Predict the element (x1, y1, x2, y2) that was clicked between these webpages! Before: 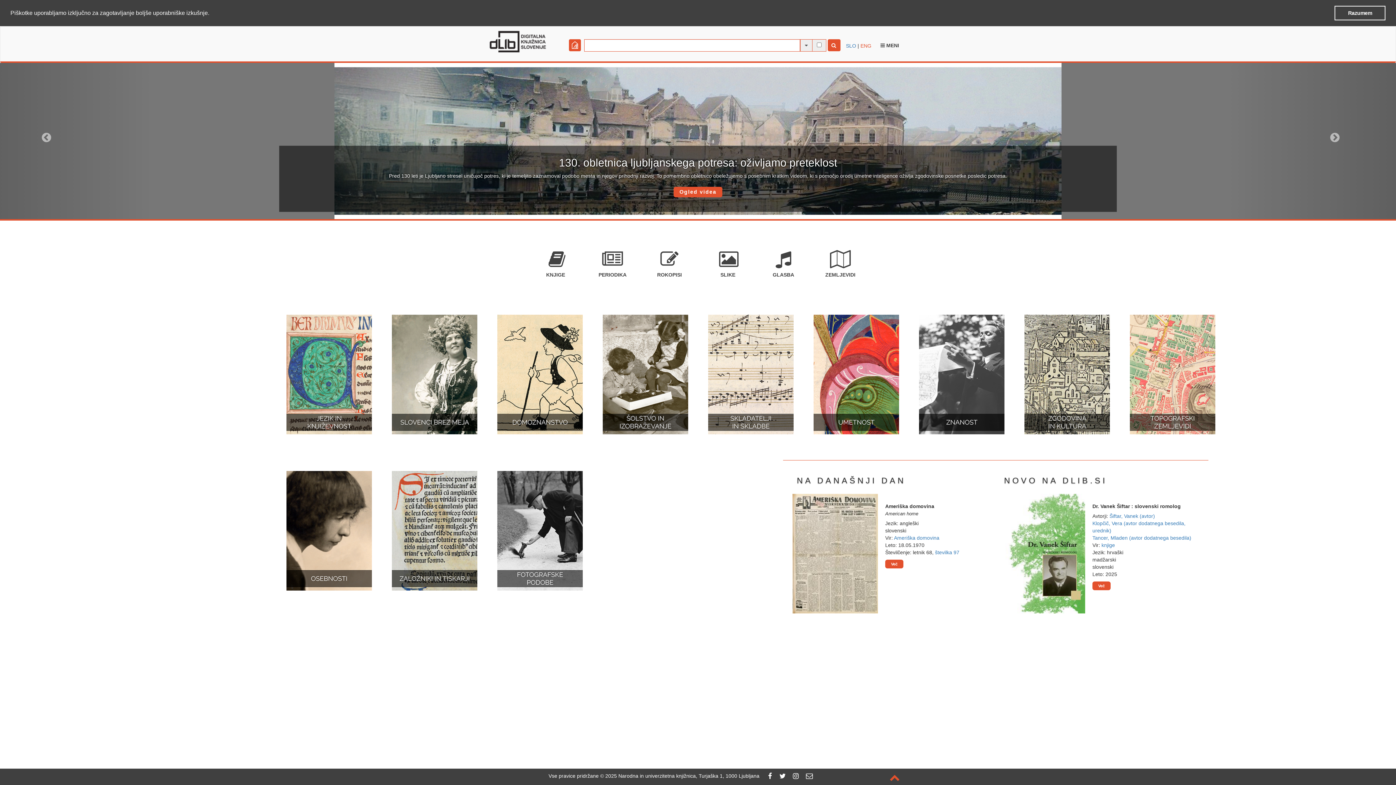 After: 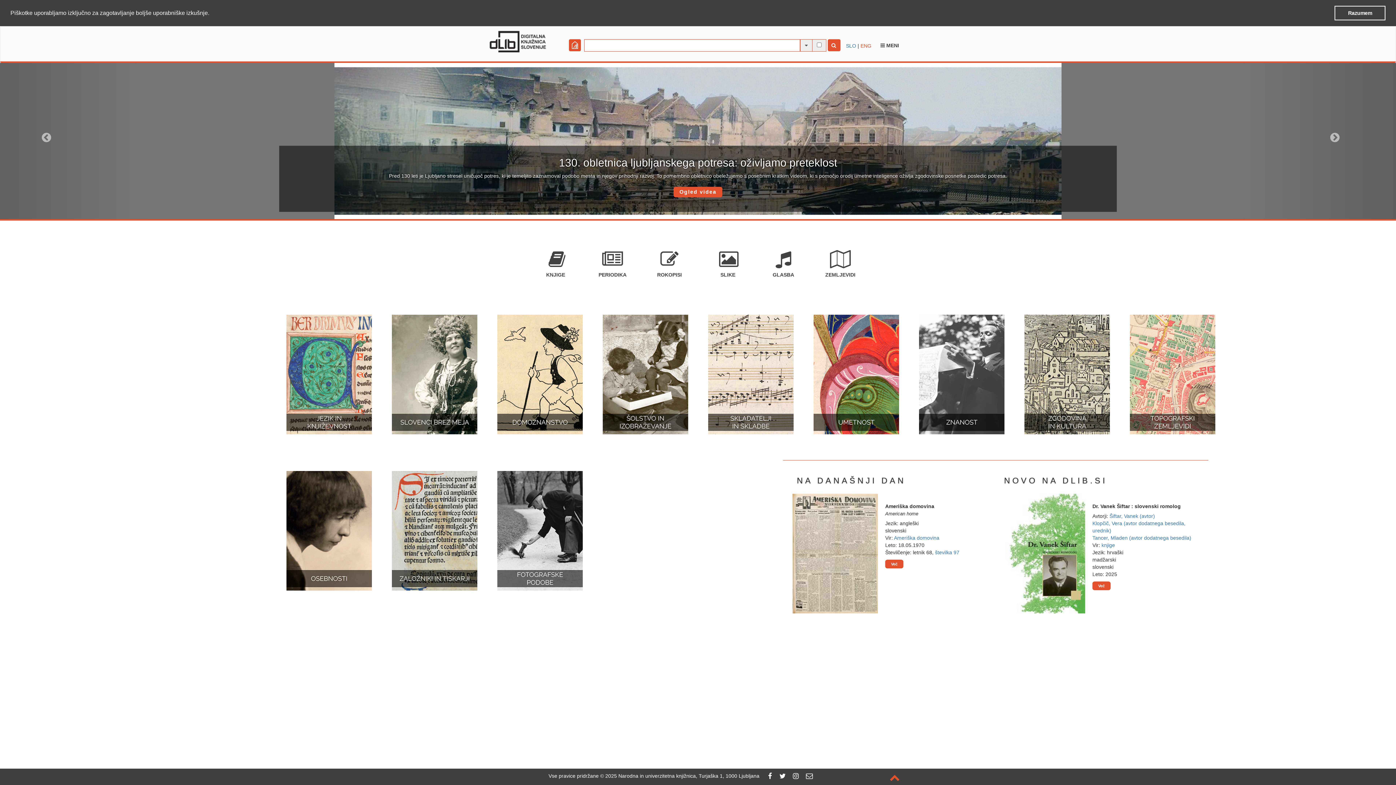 Action: bbox: (768, 773, 772, 779)